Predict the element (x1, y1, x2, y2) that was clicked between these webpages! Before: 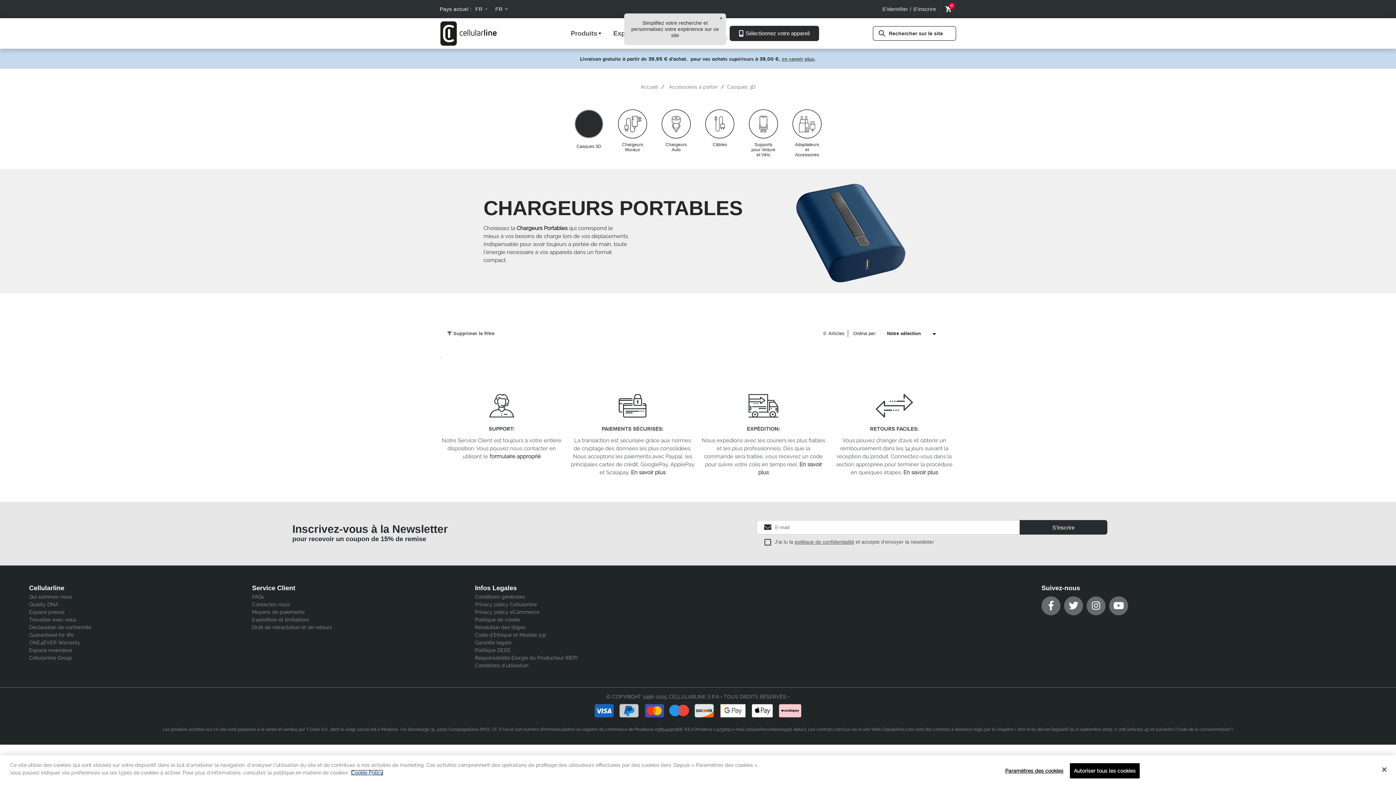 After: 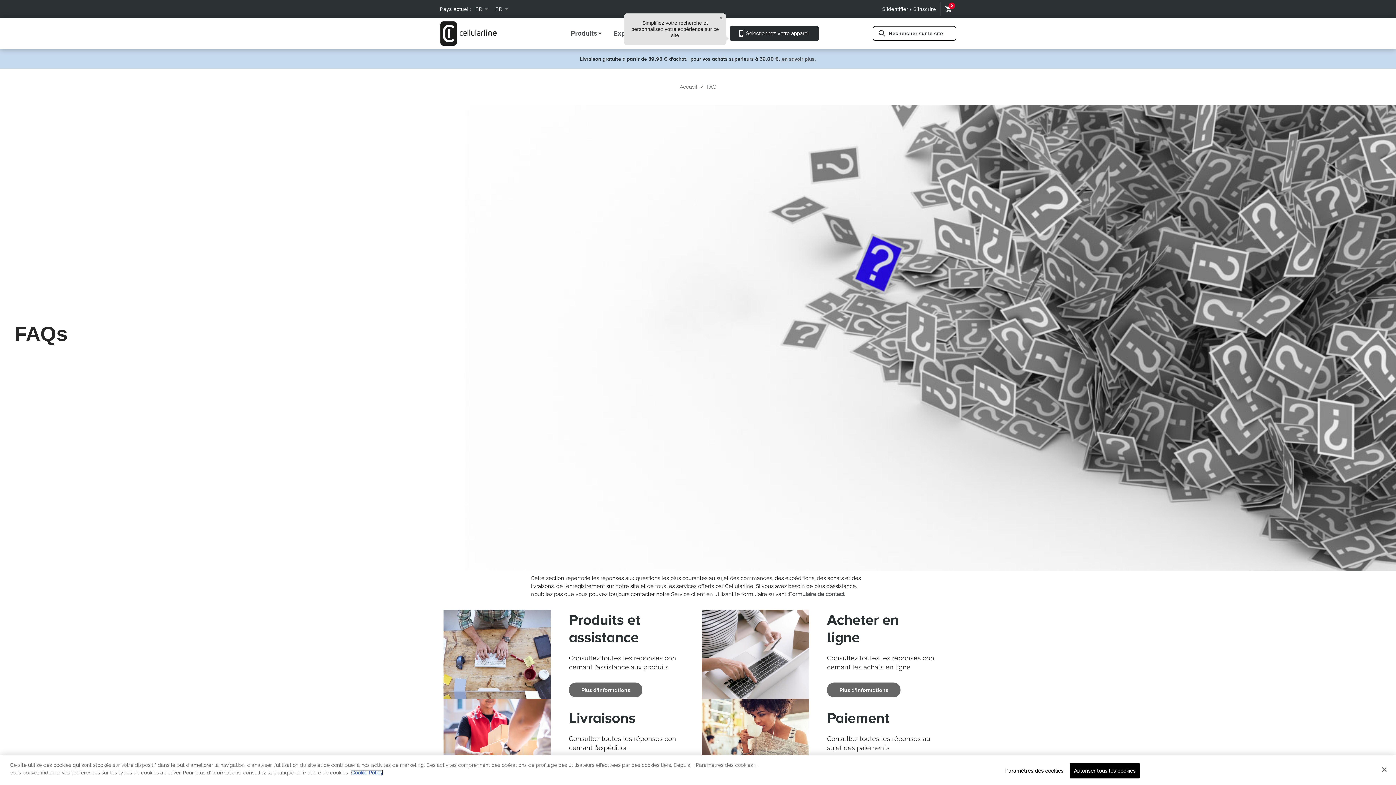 Action: bbox: (252, 593, 467, 600) label: FAQs